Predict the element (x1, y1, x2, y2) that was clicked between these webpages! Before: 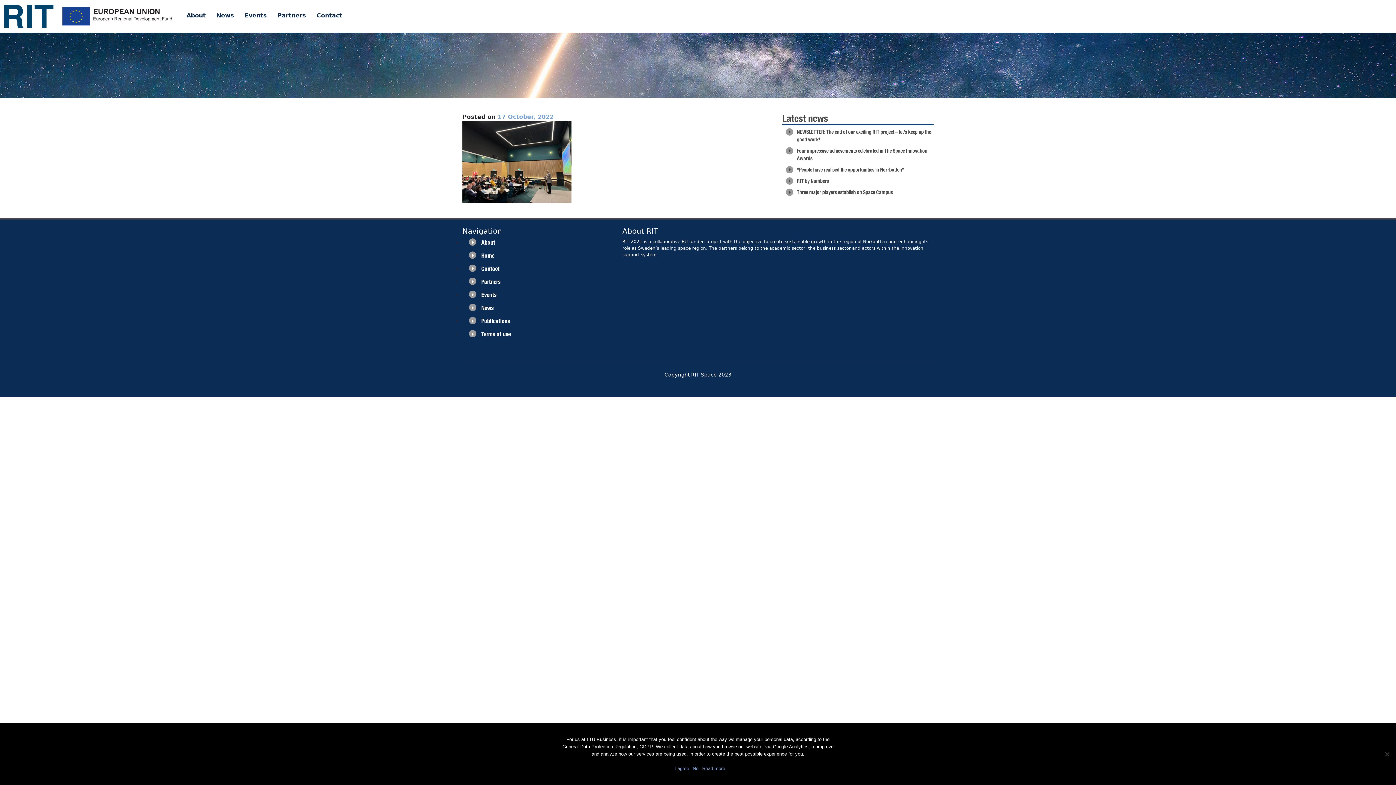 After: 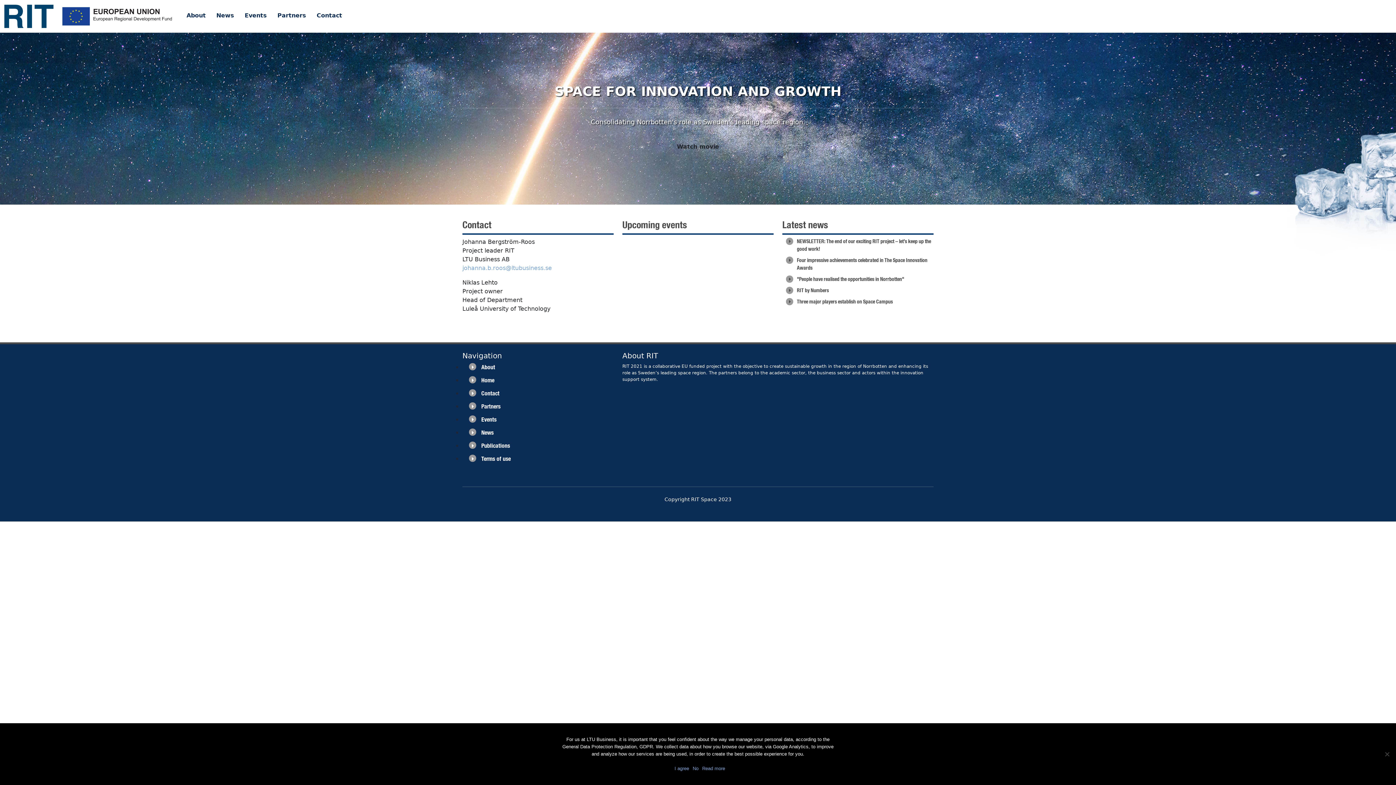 Action: label:  Home bbox: (462, 252, 494, 259)